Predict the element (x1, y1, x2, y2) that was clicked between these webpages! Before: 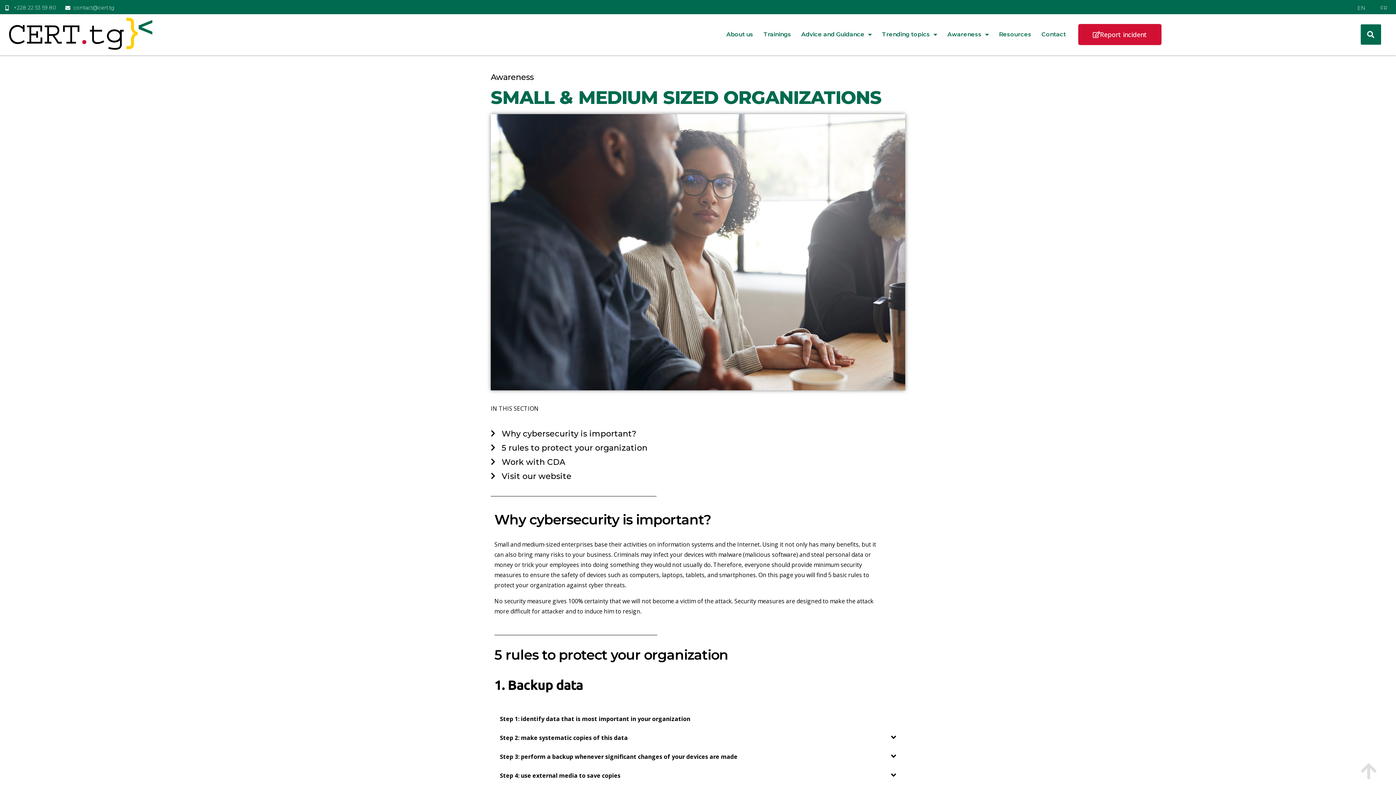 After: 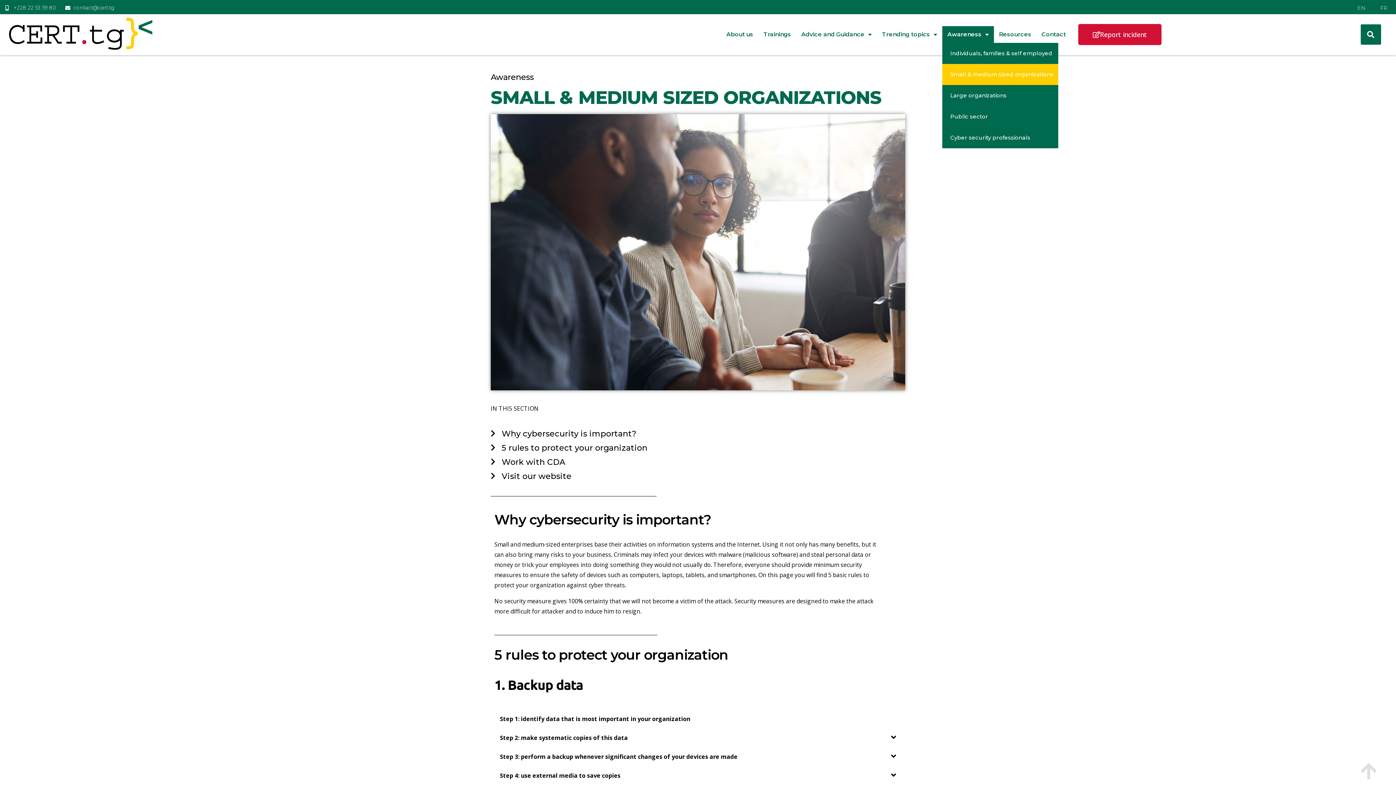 Action: bbox: (942, 26, 994, 43) label: Awareness